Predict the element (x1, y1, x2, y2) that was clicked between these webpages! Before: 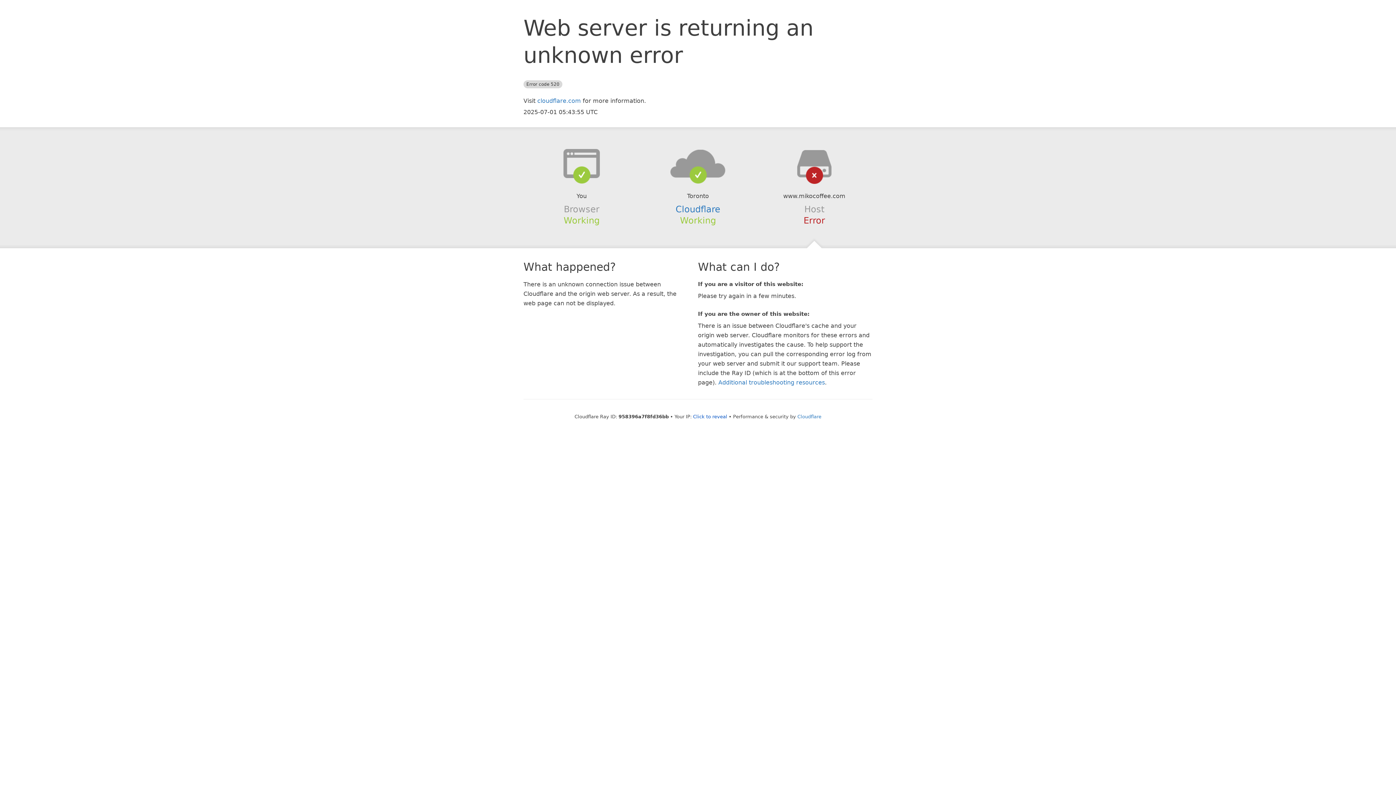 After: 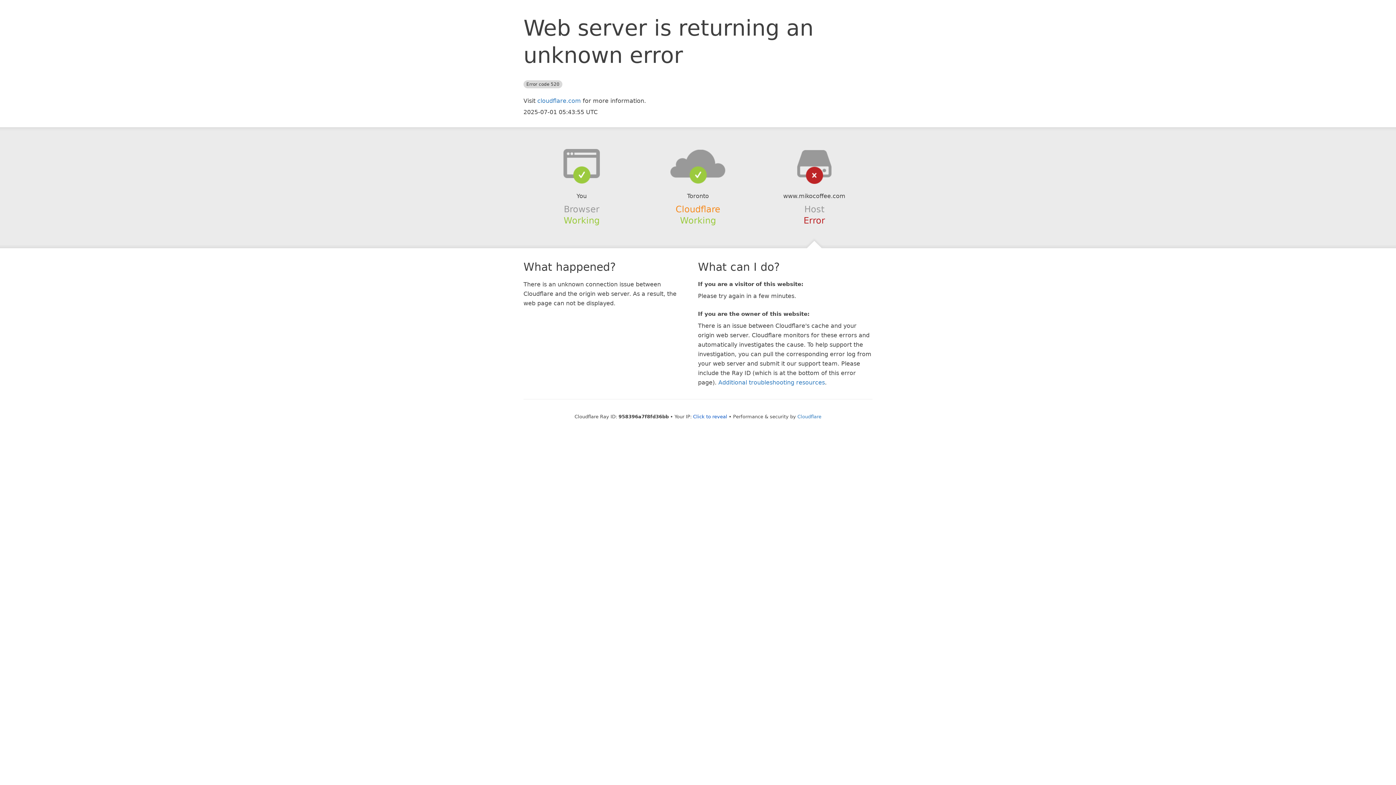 Action: label: Cloudflare bbox: (675, 204, 720, 214)